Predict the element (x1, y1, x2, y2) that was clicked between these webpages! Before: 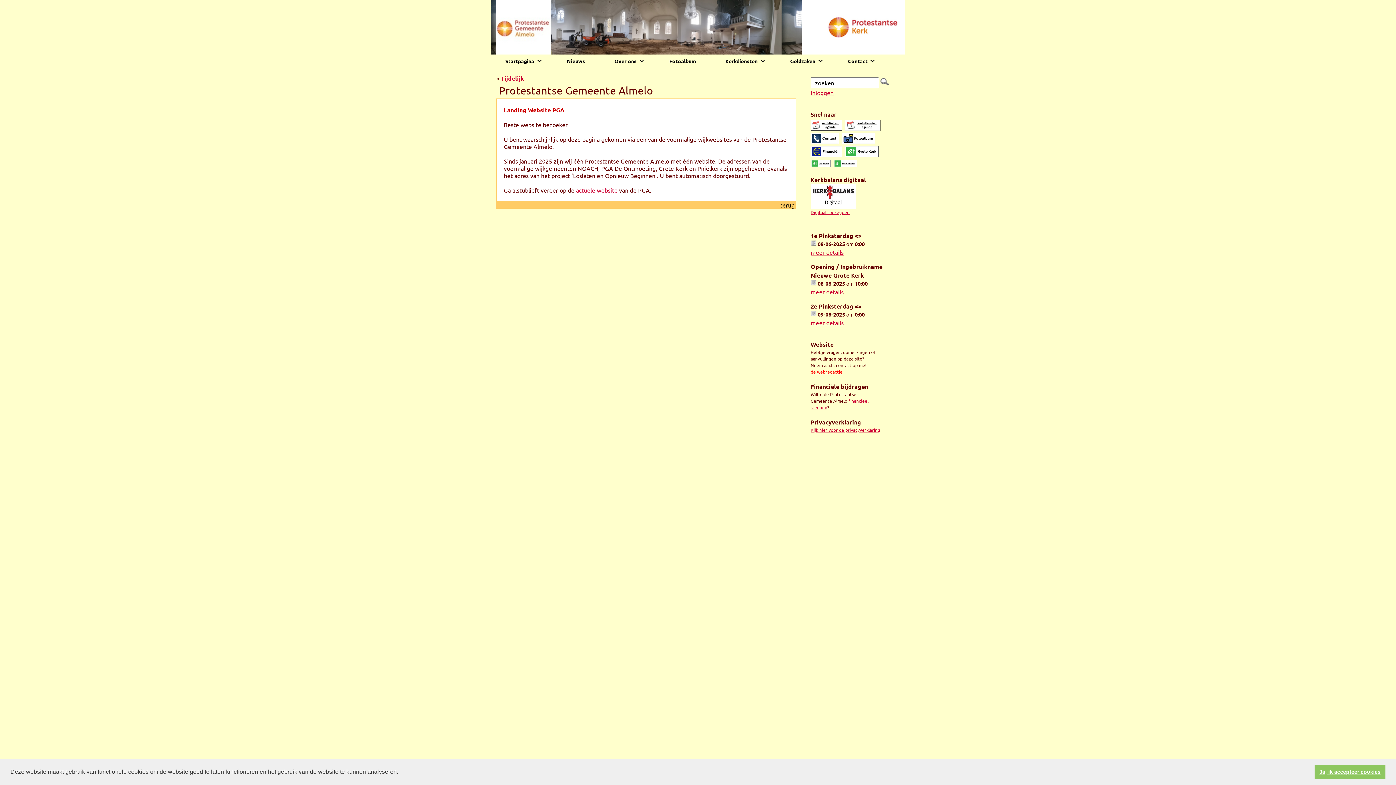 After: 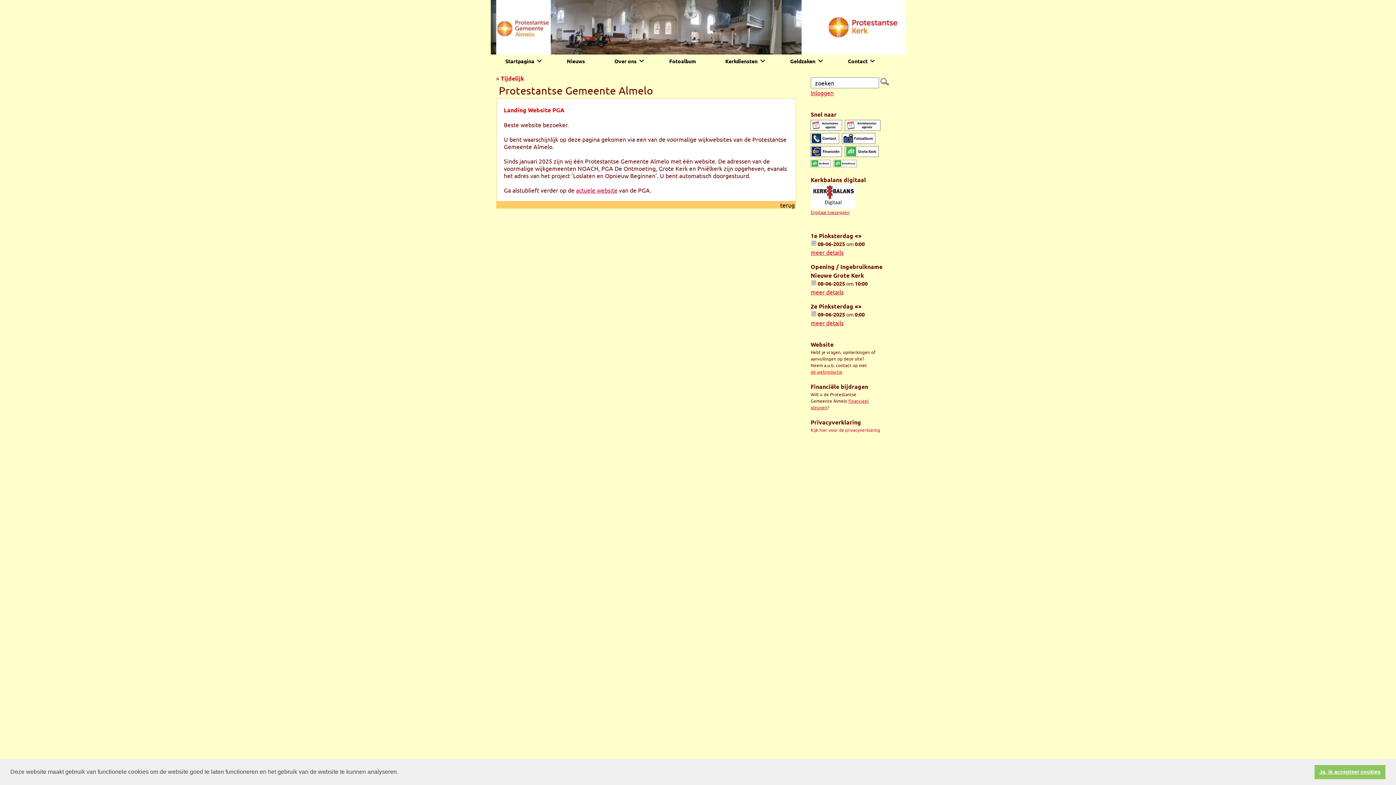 Action: bbox: (810, 427, 880, 433) label: Kijk hier voor de privacyverklaring